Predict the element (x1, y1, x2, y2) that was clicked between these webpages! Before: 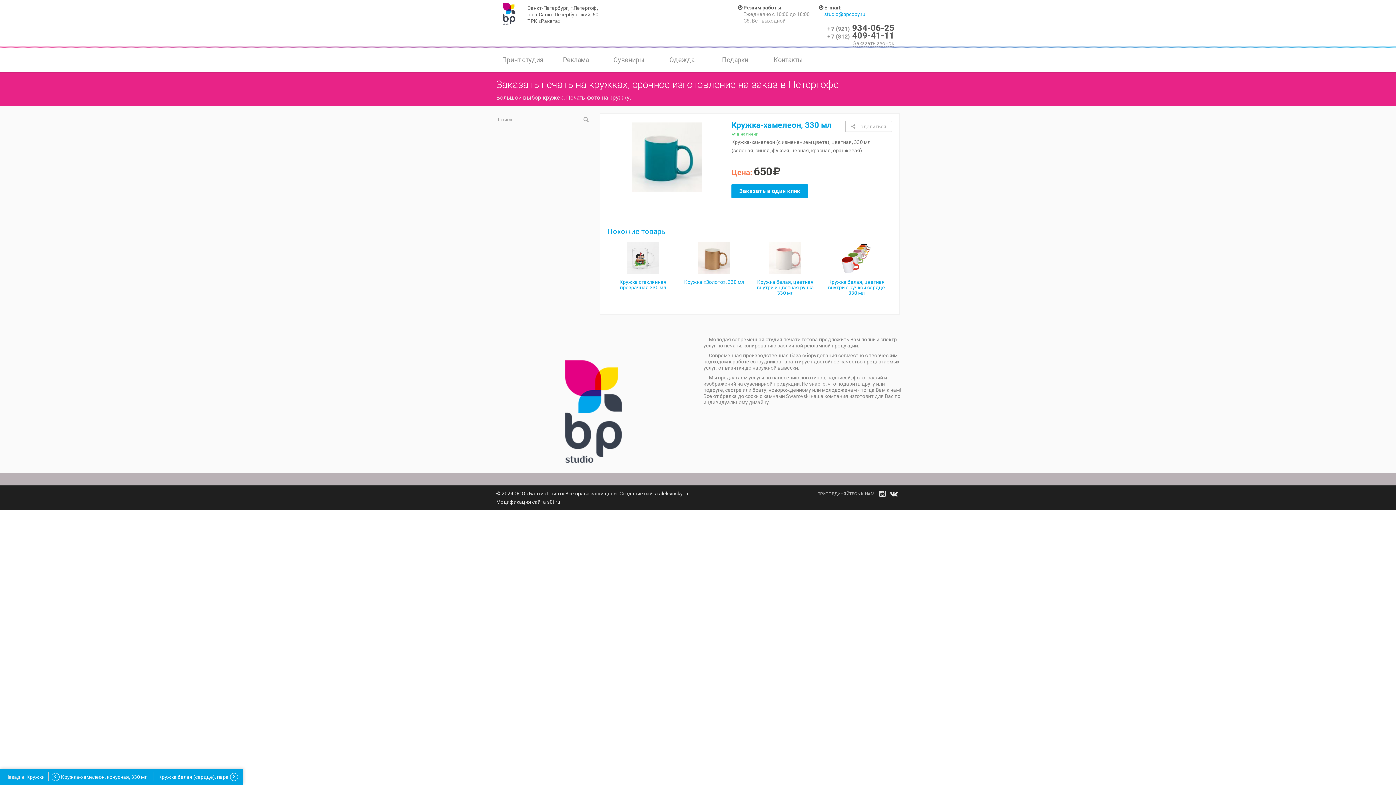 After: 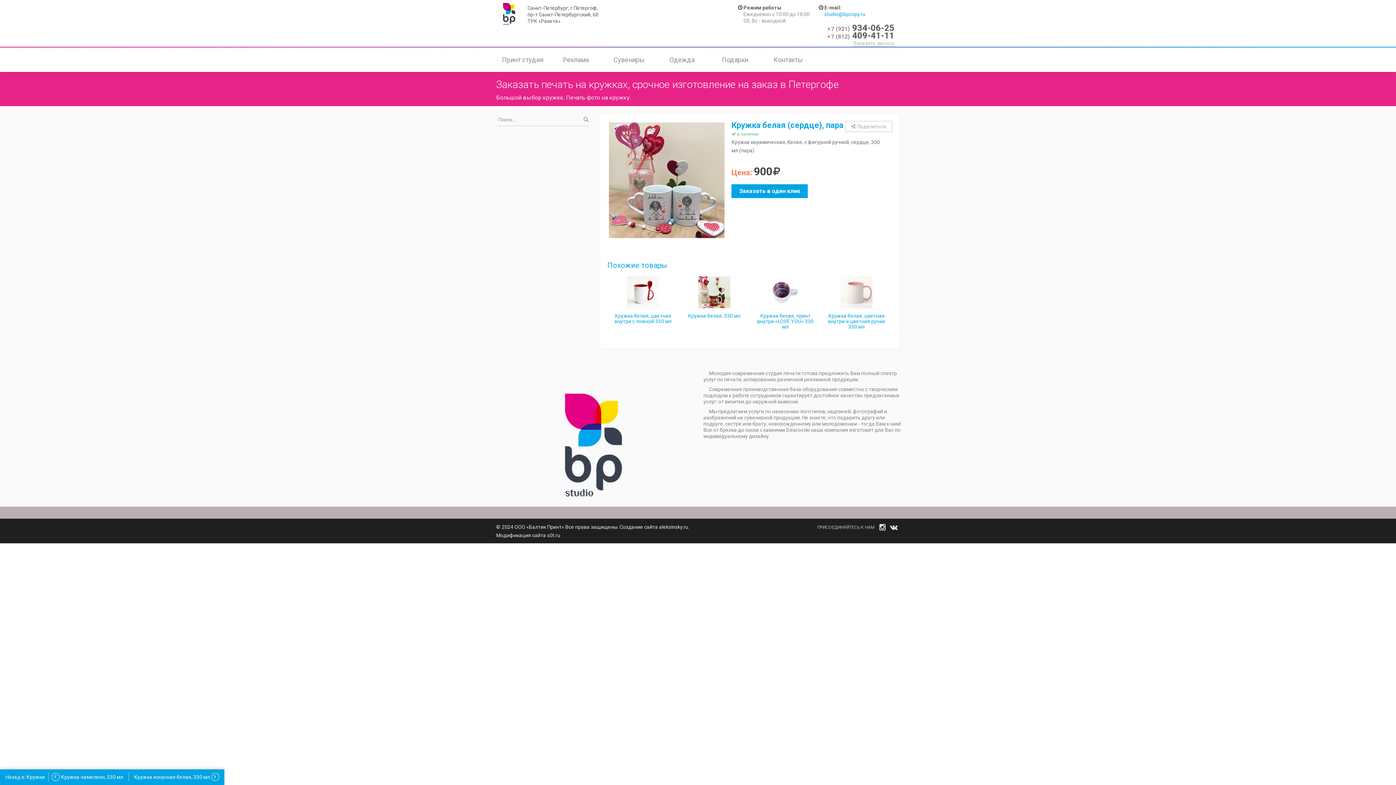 Action: label: Кружка белая (сердце), пара bbox: (153, 770, 234, 784)